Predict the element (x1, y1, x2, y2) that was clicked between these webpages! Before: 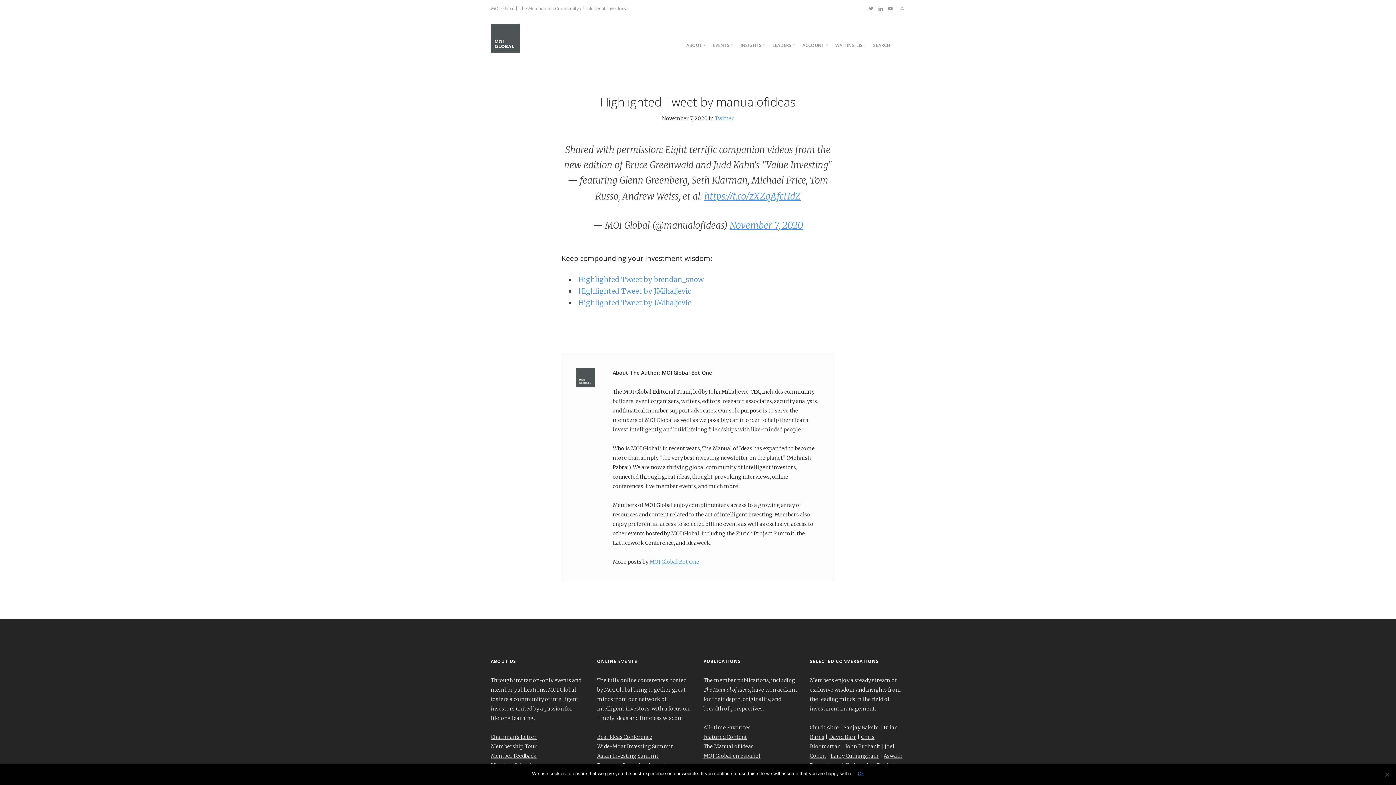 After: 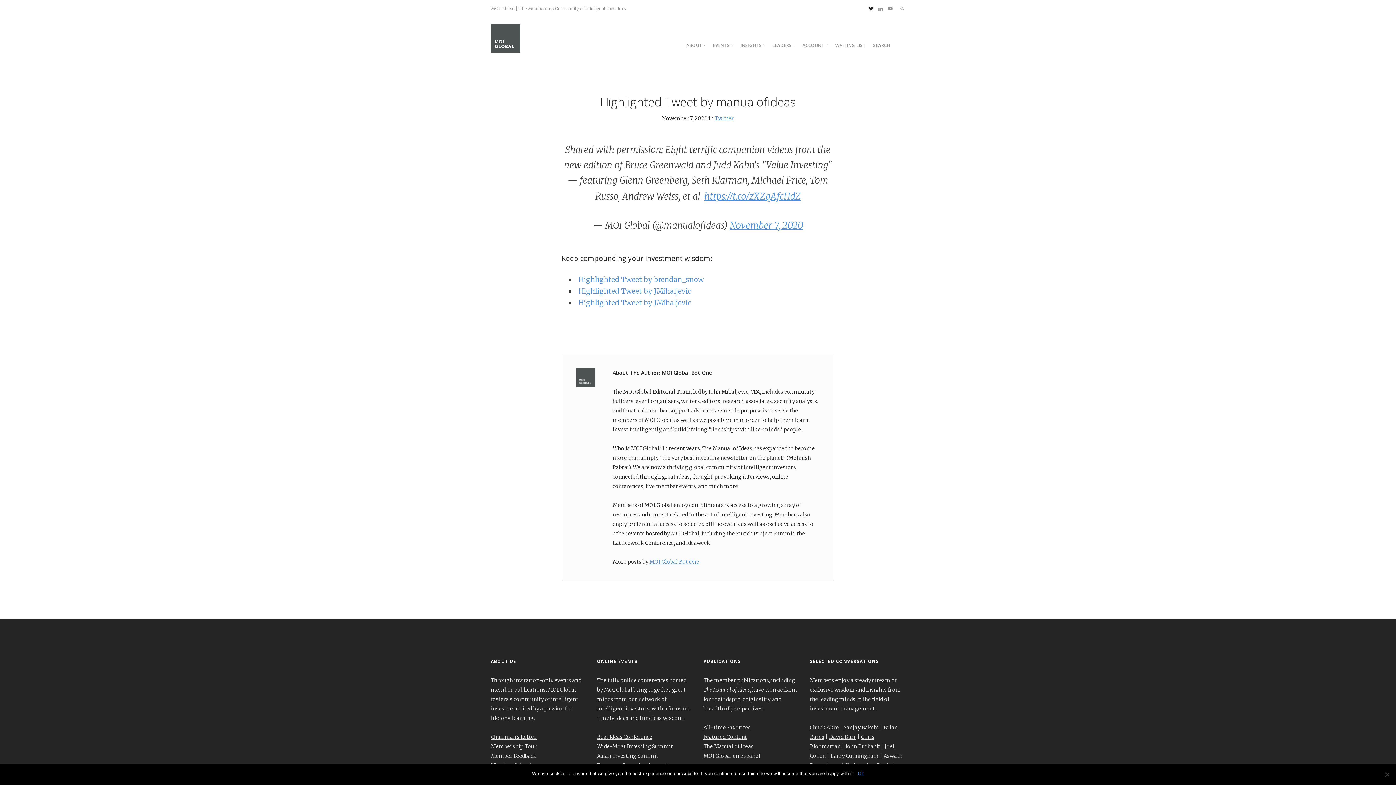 Action: bbox: (868, 5, 873, 11)